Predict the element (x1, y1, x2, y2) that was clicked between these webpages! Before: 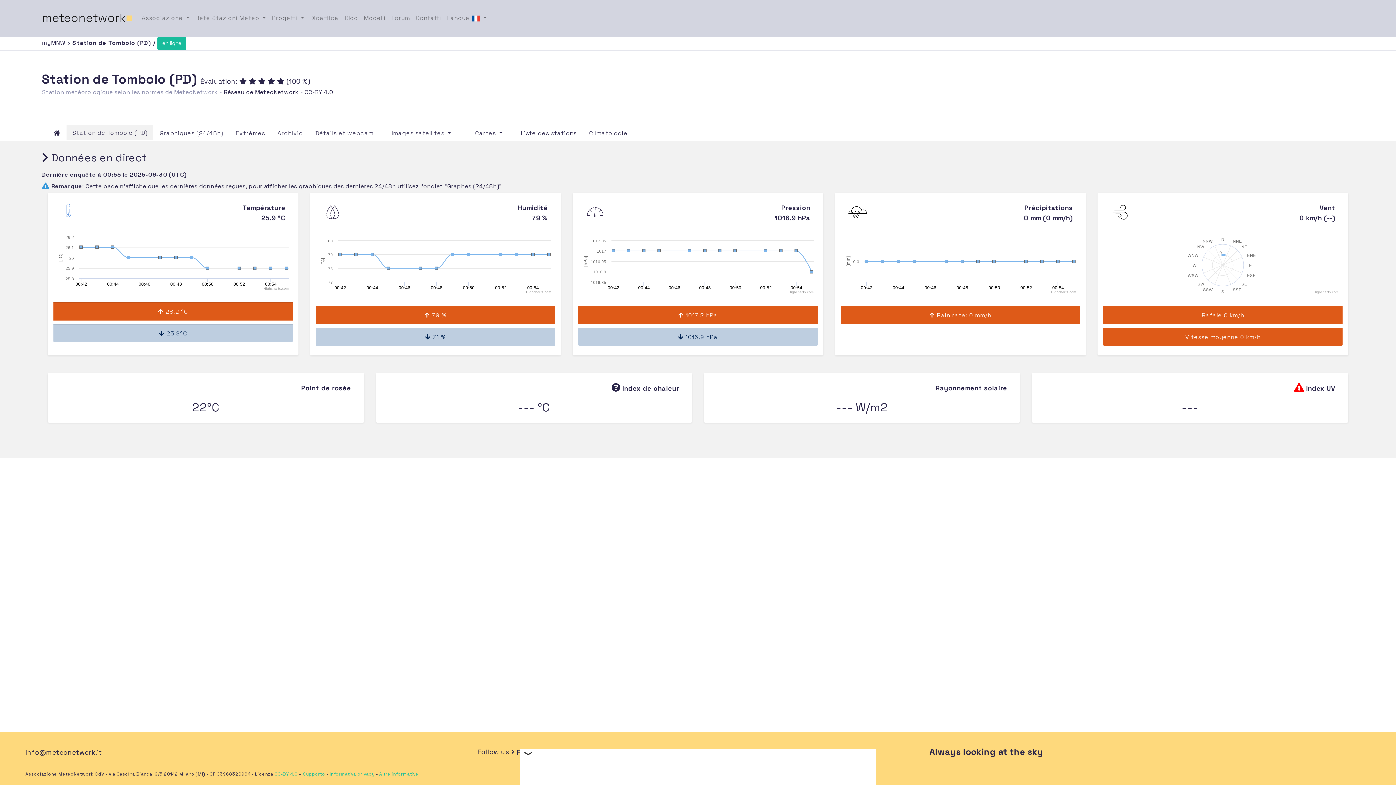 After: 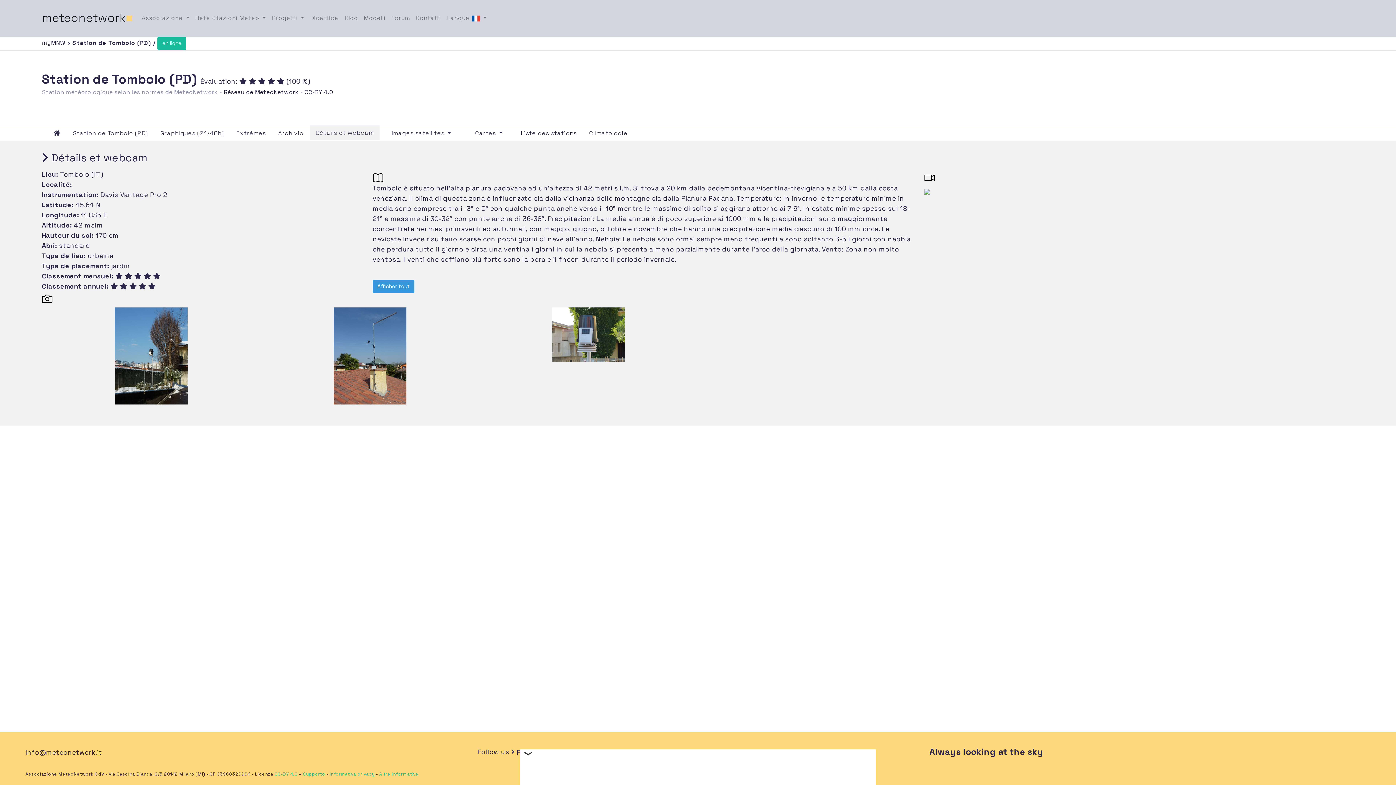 Action: label: Détails et webcam bbox: (309, 125, 379, 141)